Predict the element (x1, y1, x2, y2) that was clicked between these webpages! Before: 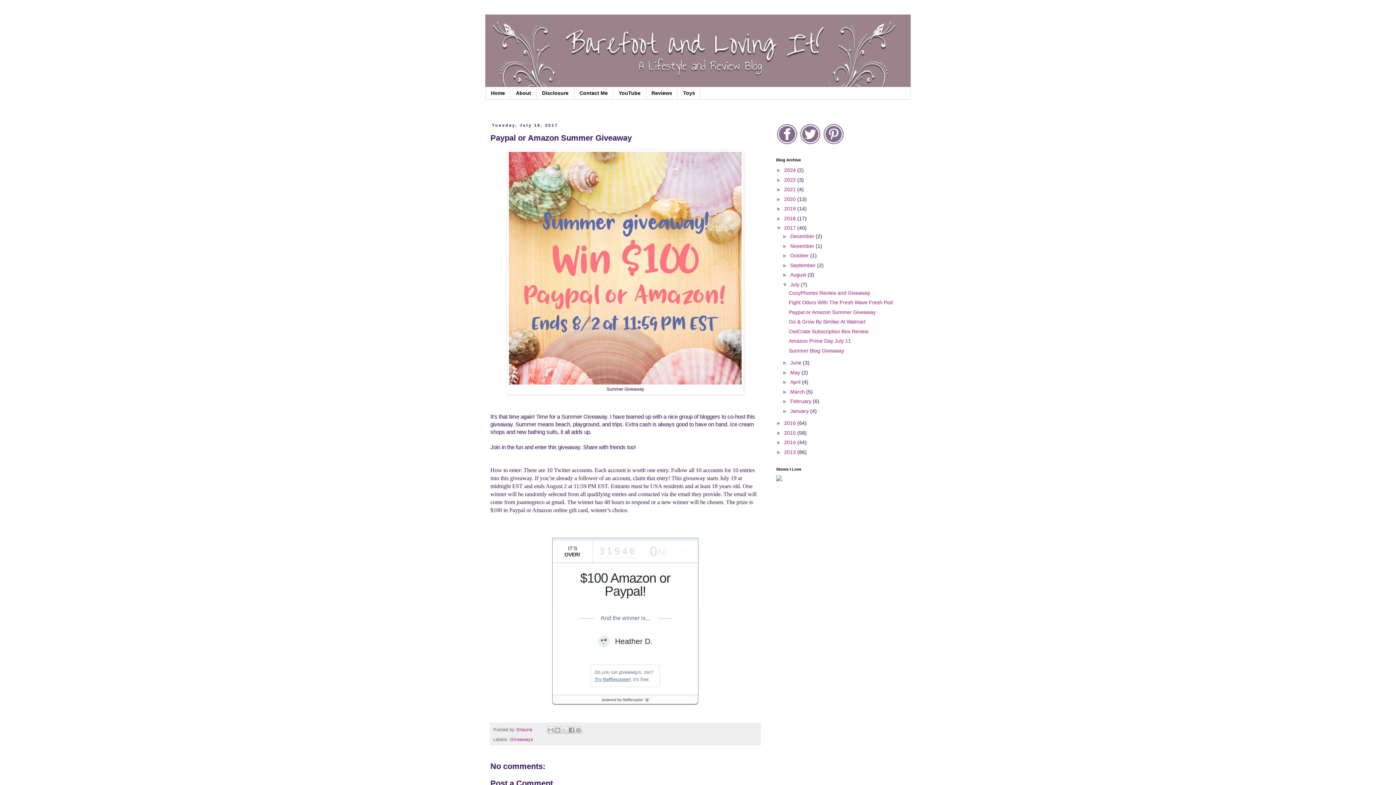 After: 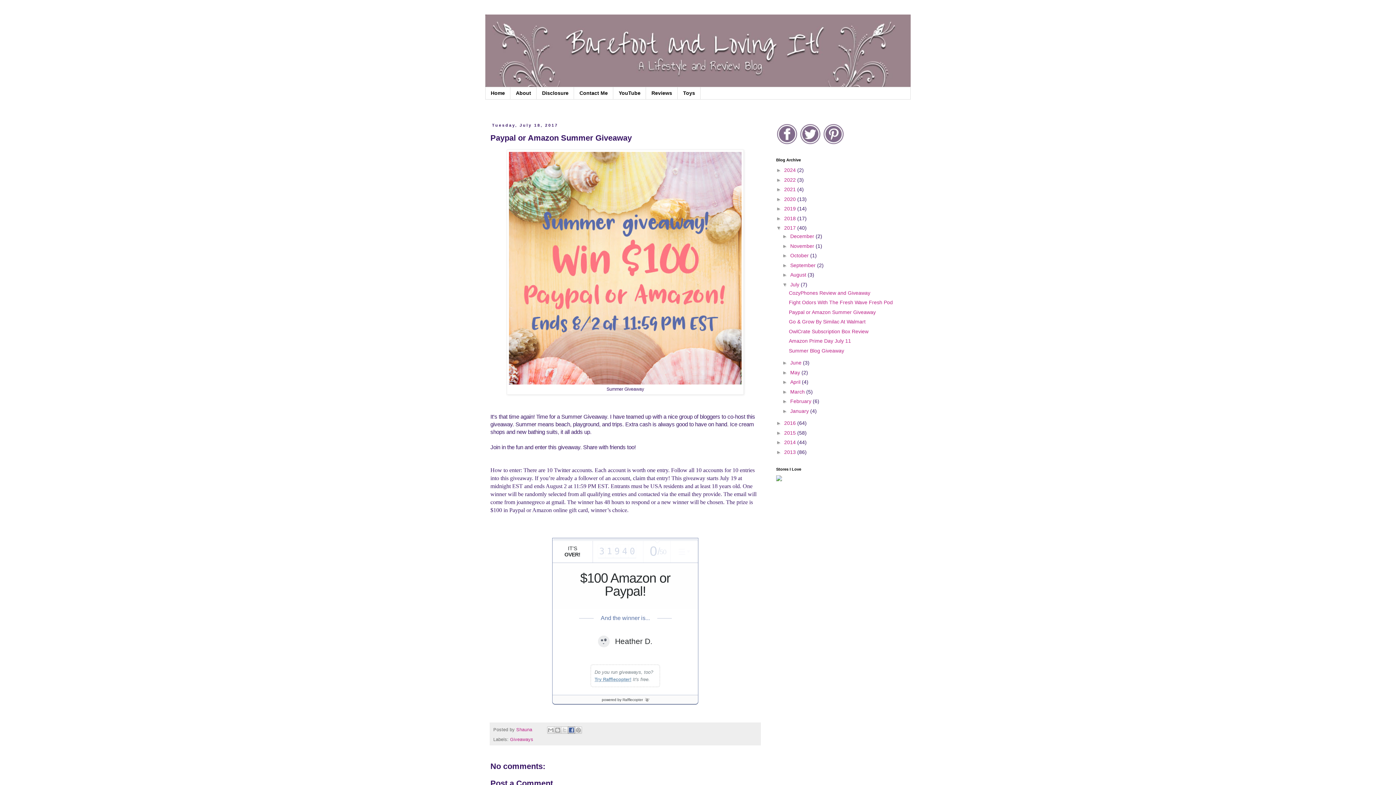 Action: label: Share to Facebook bbox: (567, 726, 575, 734)